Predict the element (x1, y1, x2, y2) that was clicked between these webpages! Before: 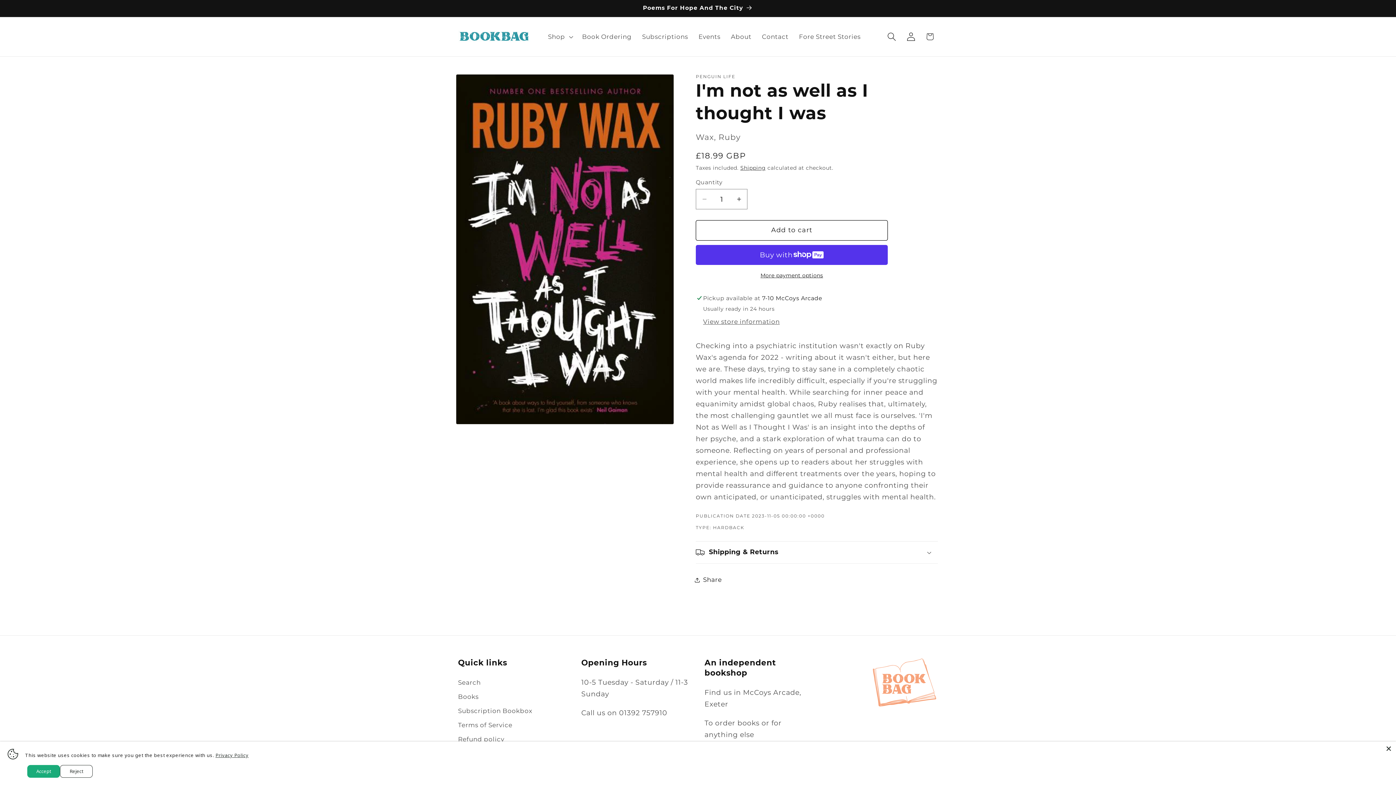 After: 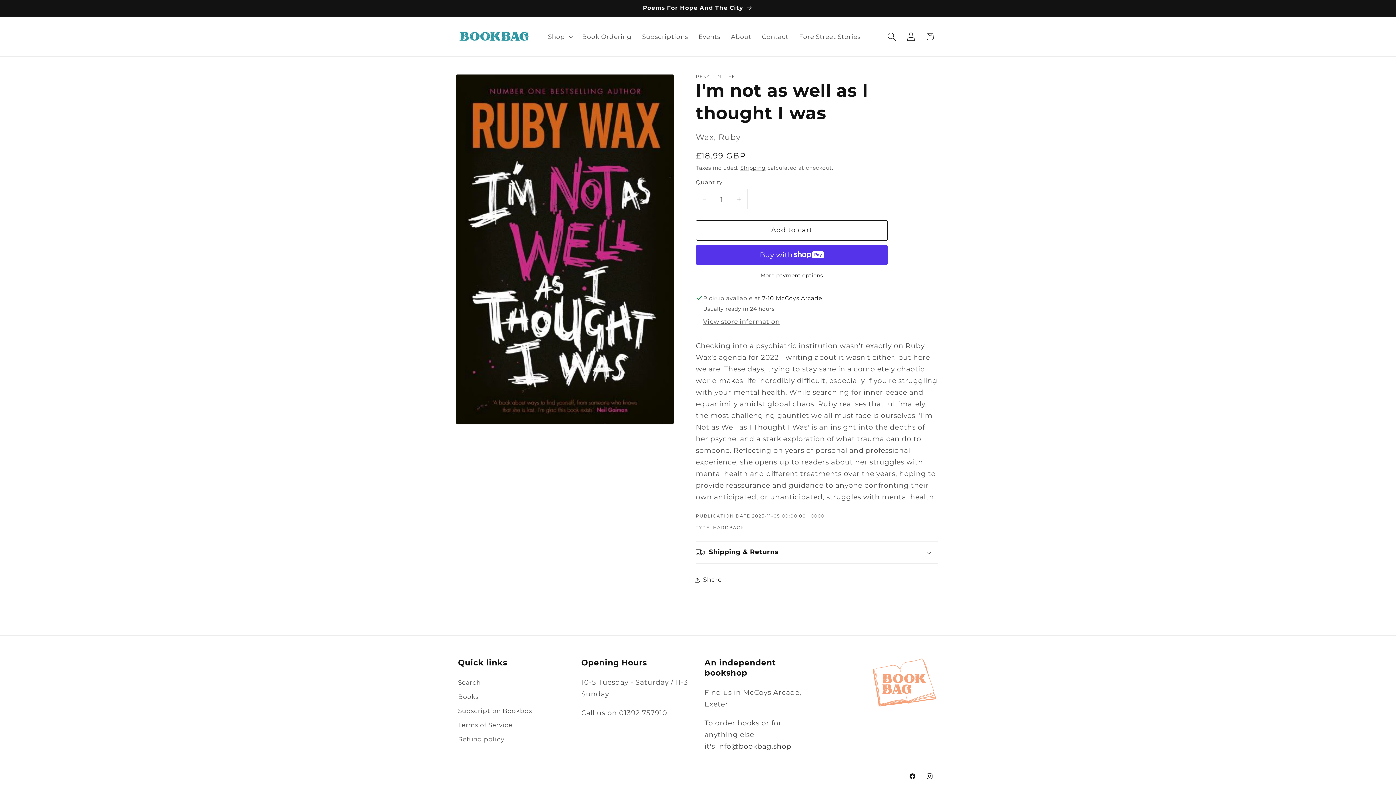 Action: bbox: (27, 765, 60, 778) label: Accept